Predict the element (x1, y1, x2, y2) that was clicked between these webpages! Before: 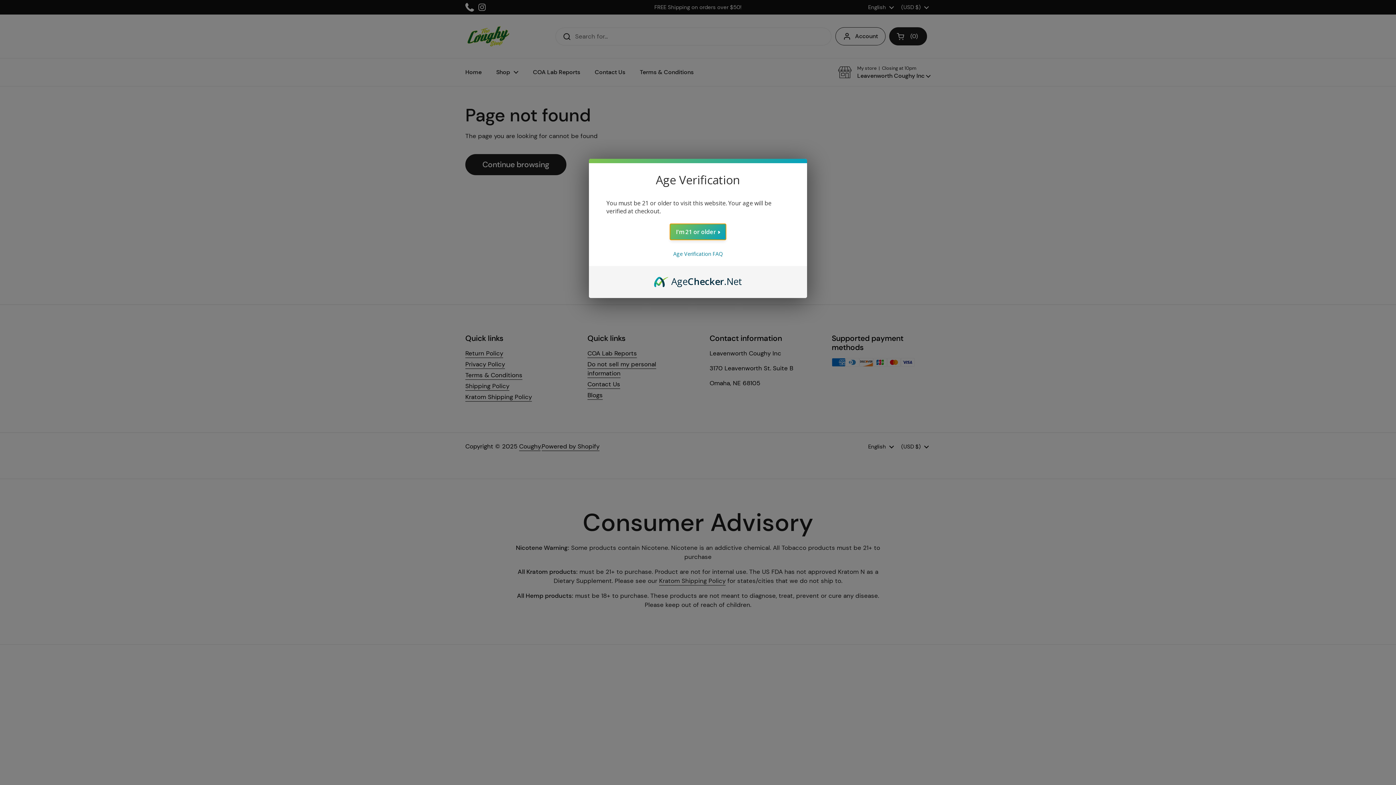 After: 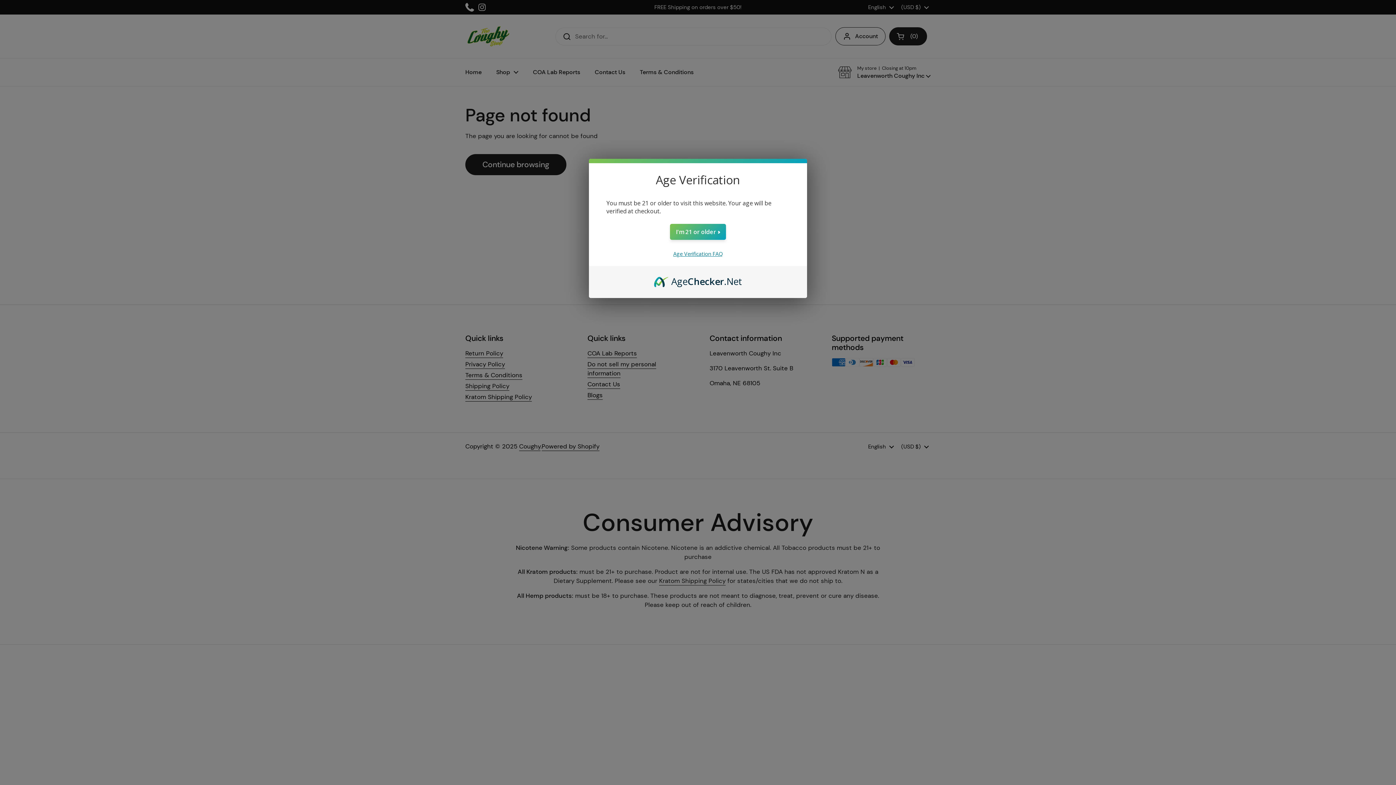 Action: bbox: (673, 250, 722, 257) label: Age Verification FAQ